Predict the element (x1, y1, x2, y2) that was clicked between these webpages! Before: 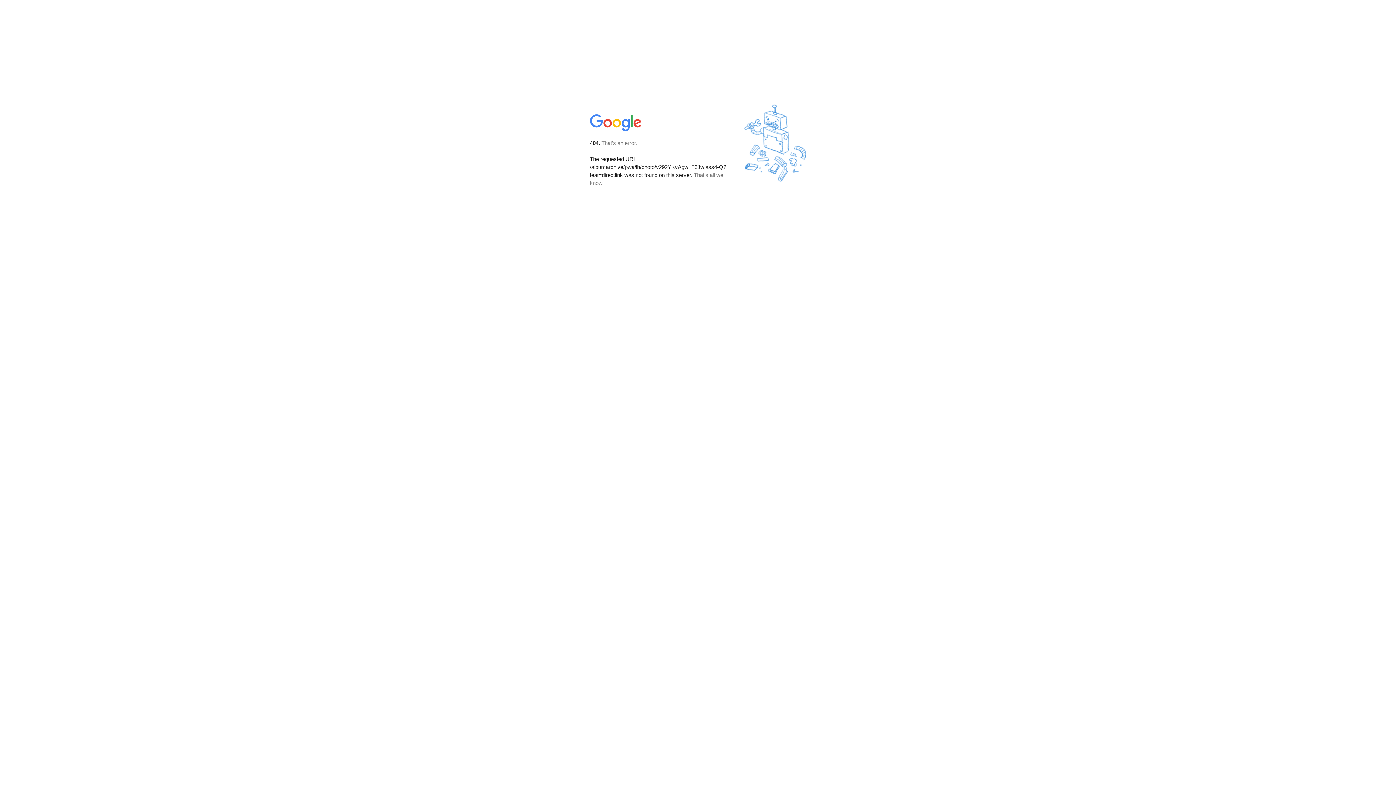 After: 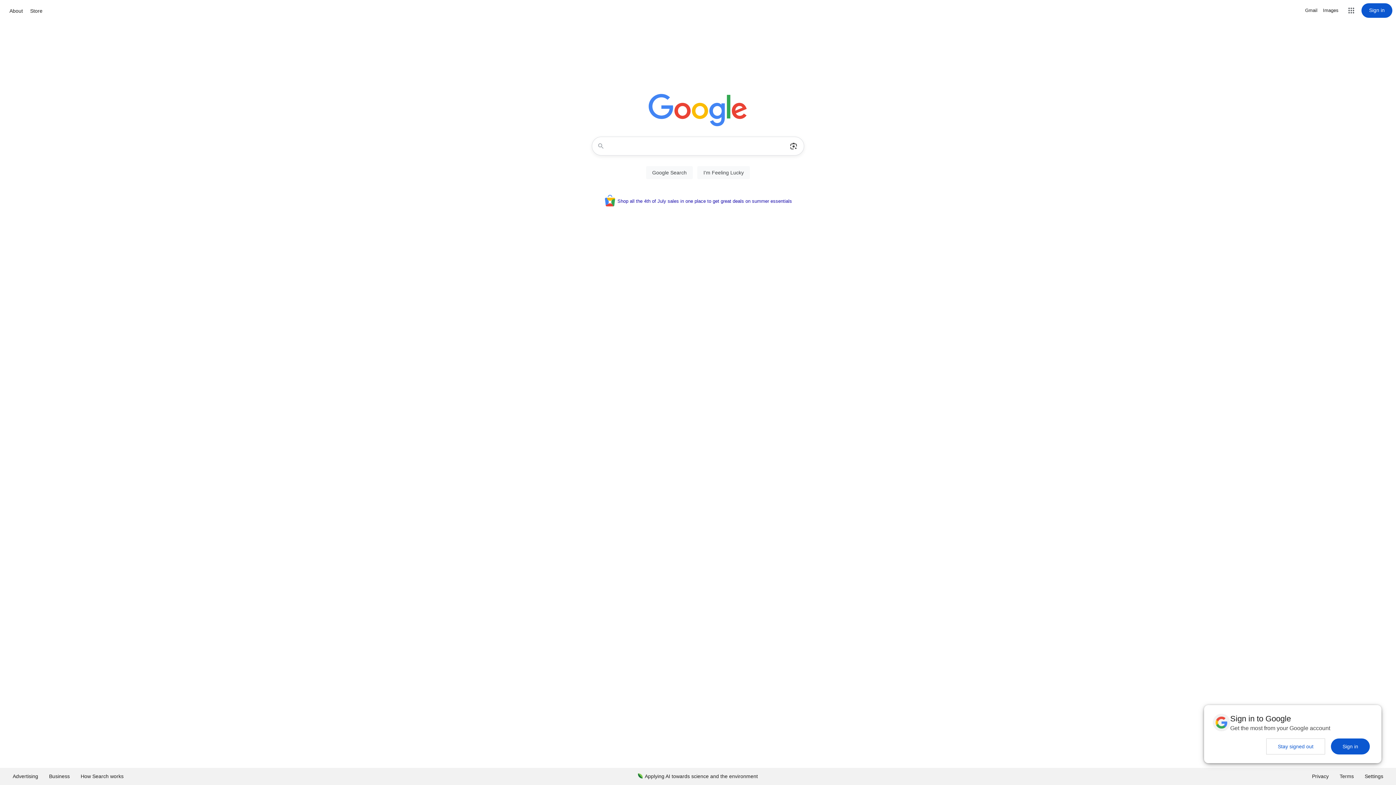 Action: bbox: (590, 127, 642, 134)